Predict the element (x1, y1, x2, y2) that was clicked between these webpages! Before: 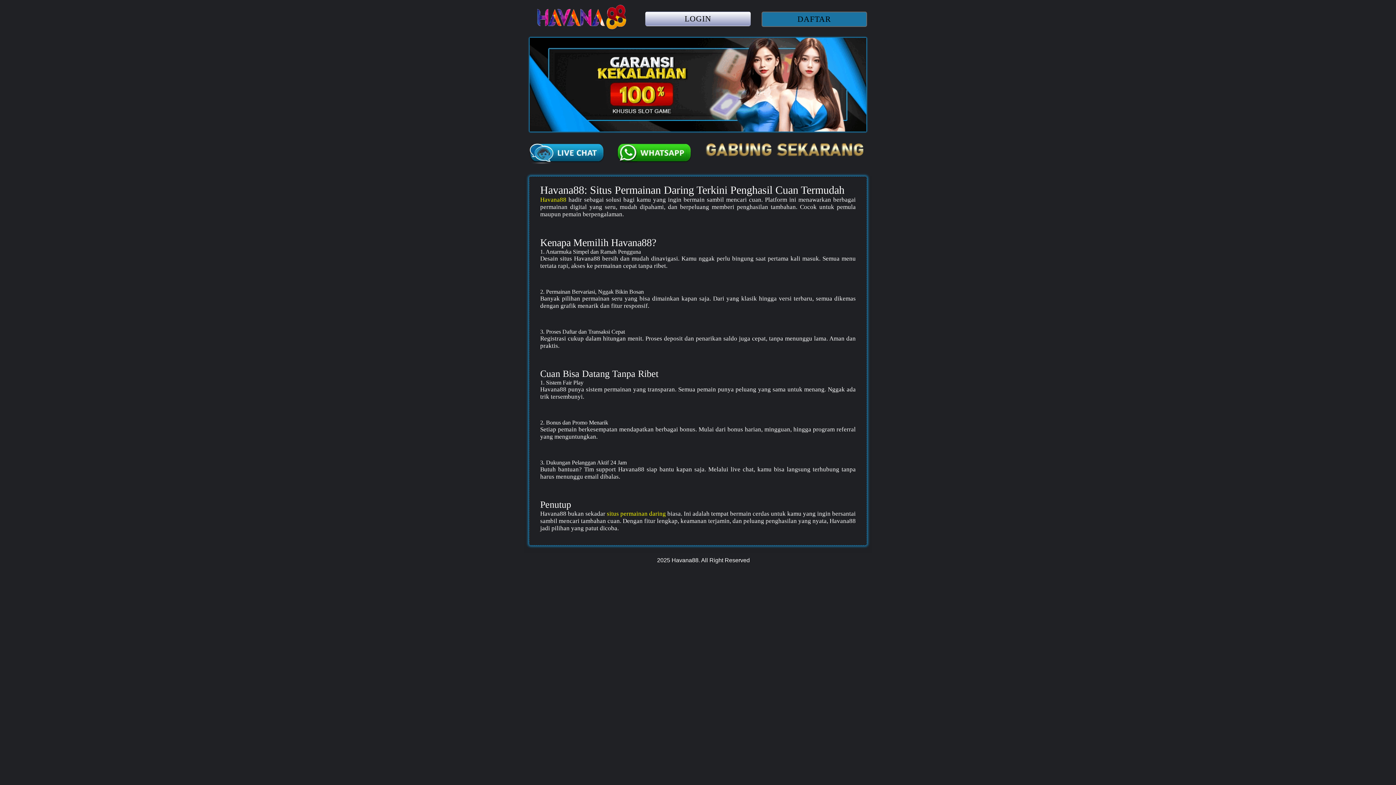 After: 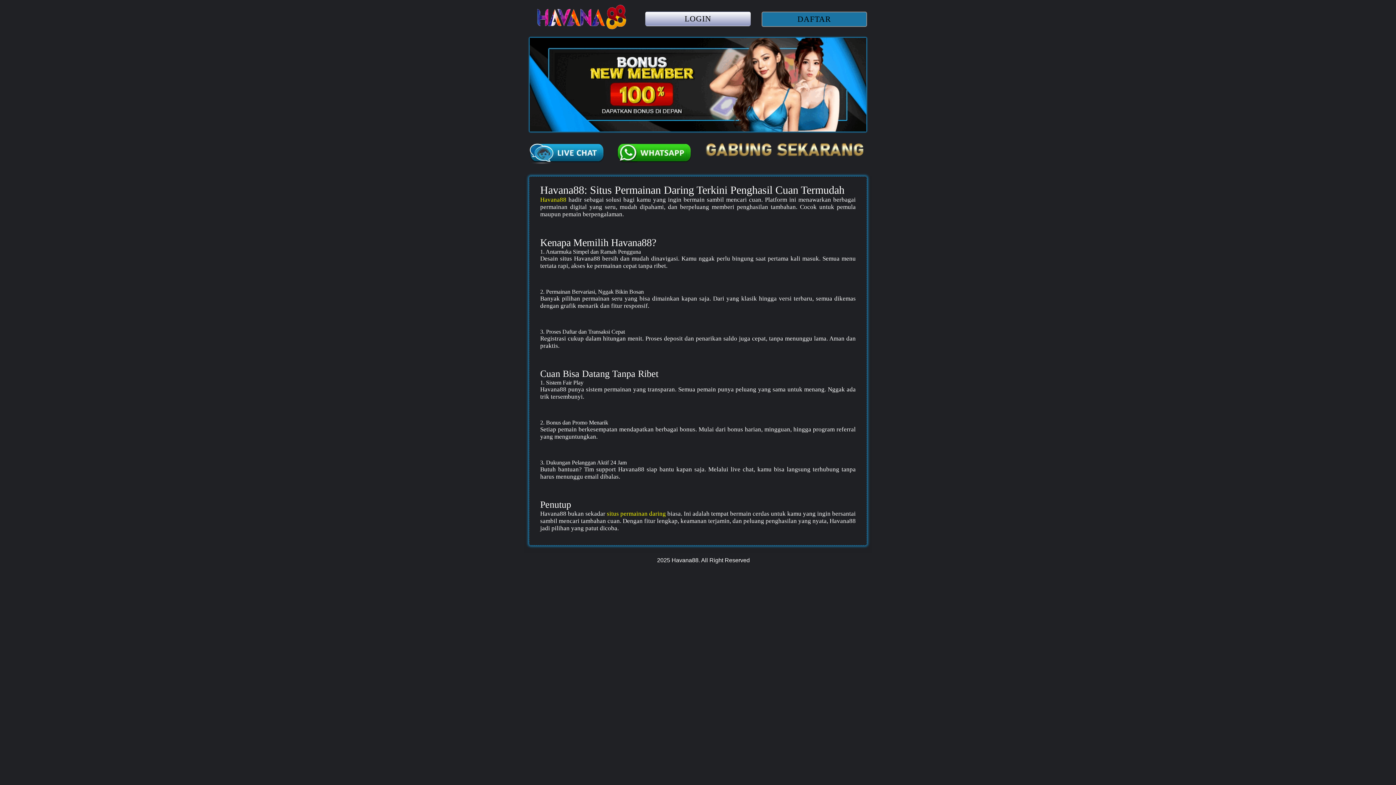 Action: label: Havana88 bbox: (540, 196, 566, 203)